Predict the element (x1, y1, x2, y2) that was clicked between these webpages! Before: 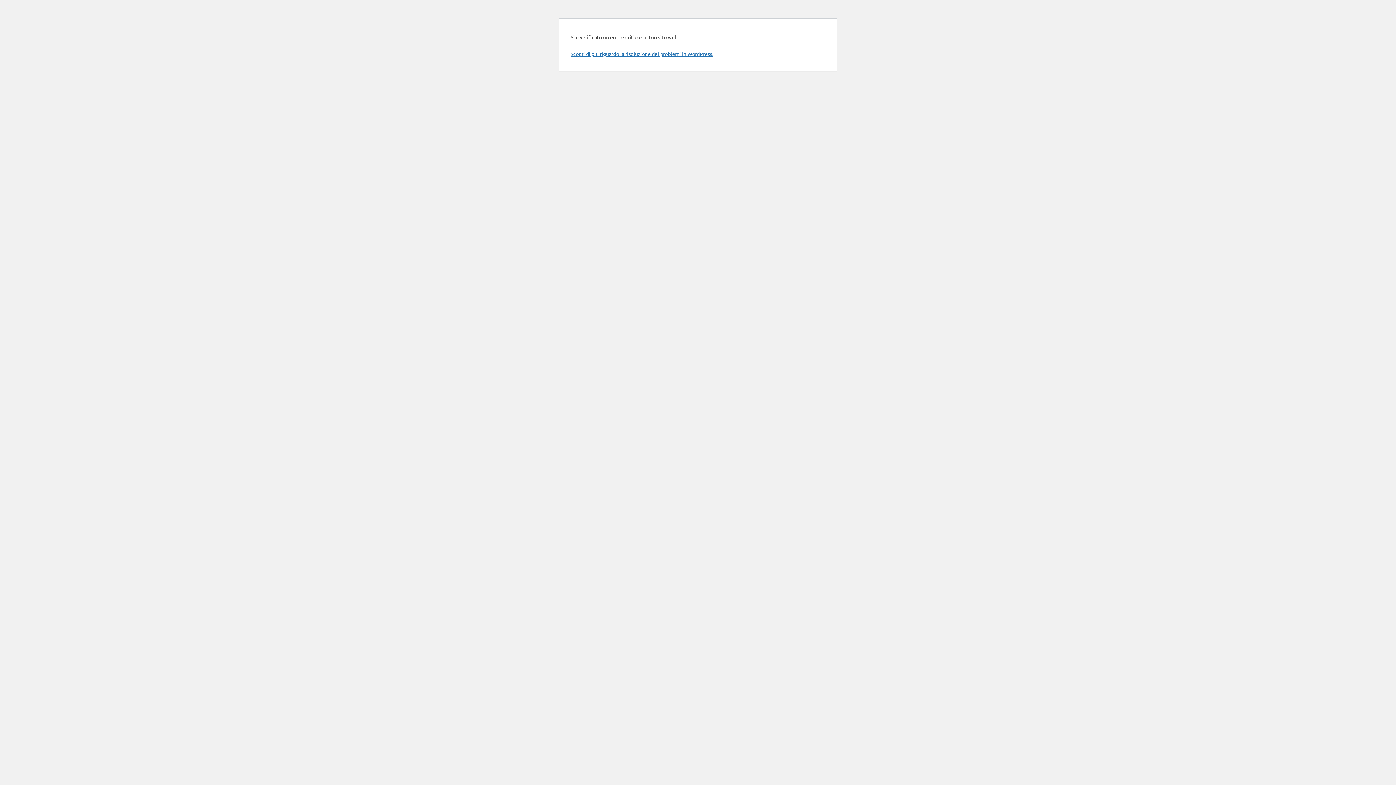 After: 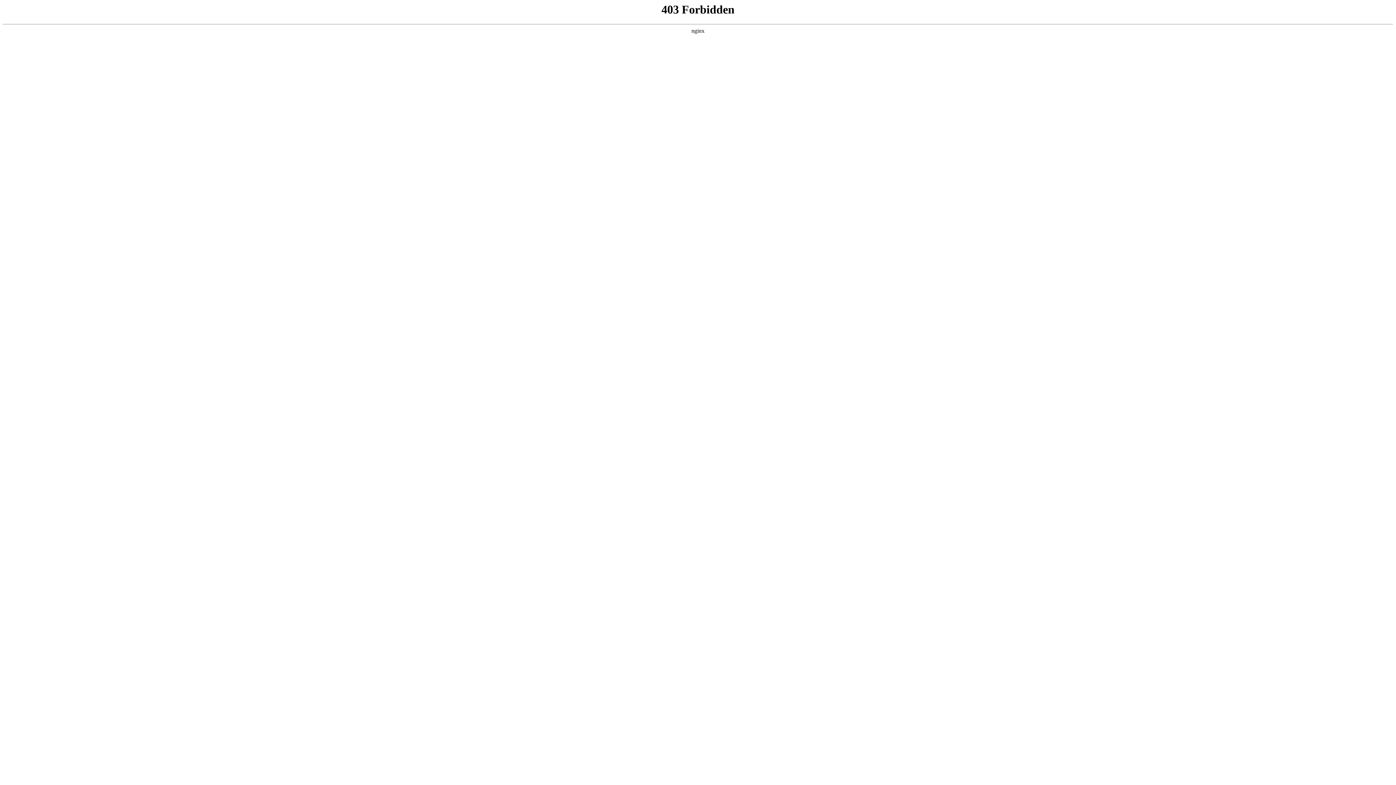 Action: label: Scopri di più riguardo la risoluzione dei problemi in WordPress. bbox: (570, 50, 713, 57)